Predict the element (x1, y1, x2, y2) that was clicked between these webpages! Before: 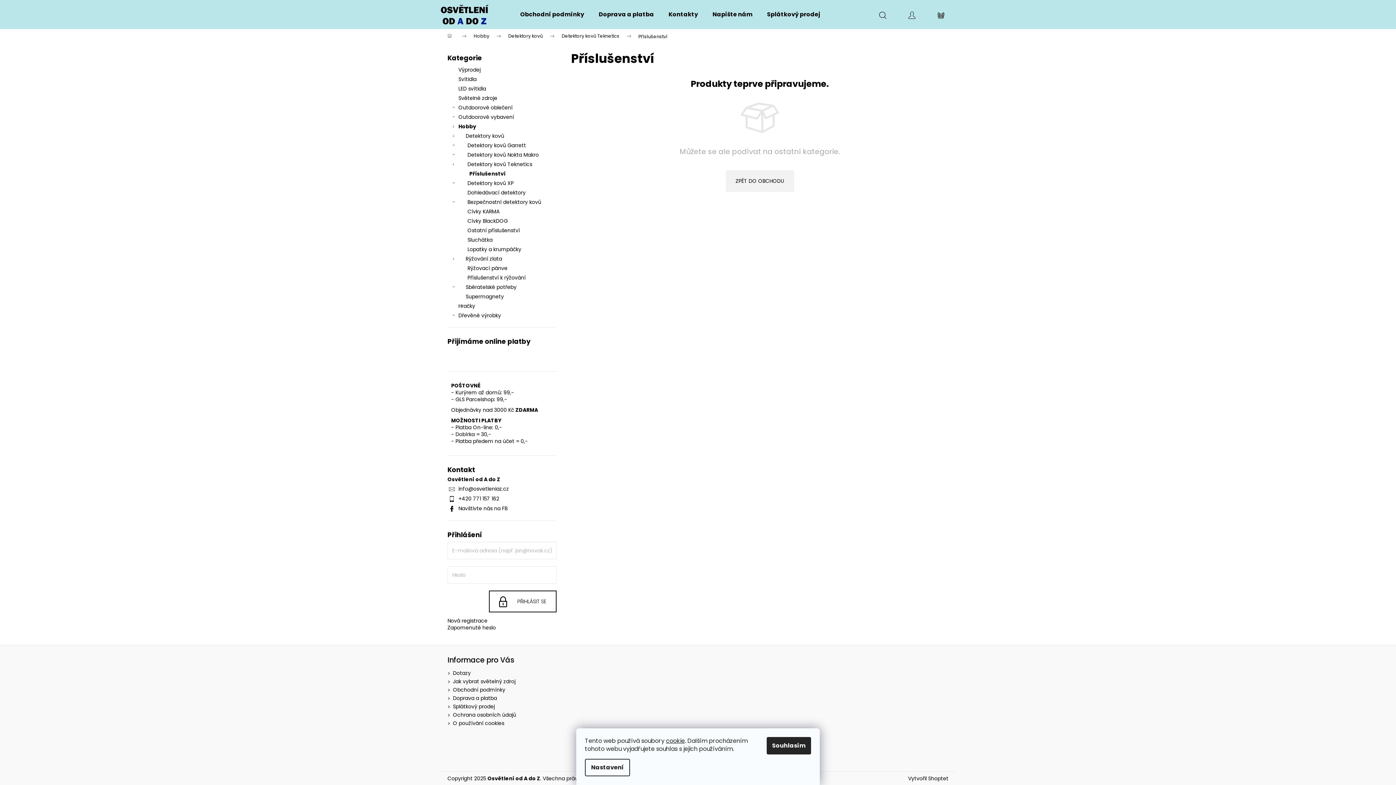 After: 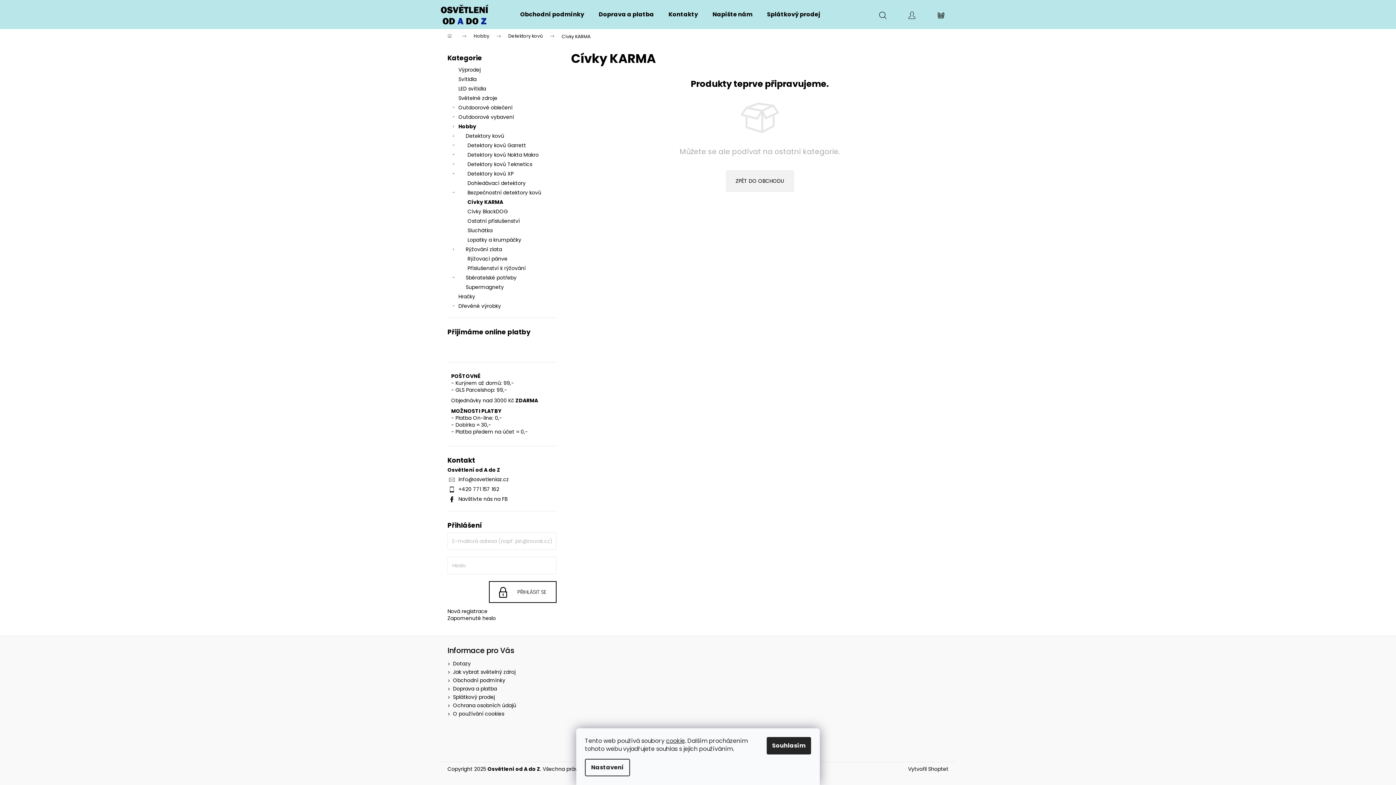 Action: label: Cívky KARMA bbox: (447, 206, 556, 216)